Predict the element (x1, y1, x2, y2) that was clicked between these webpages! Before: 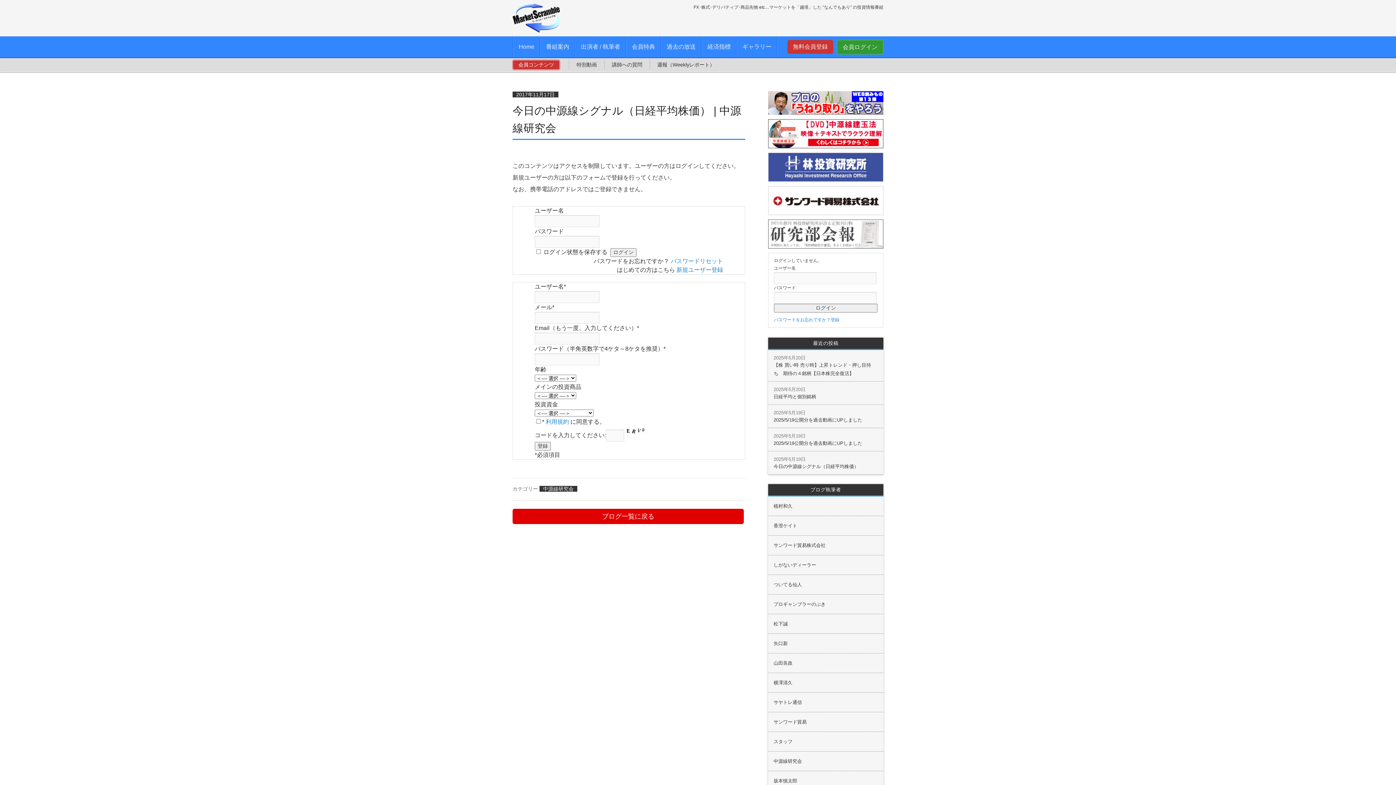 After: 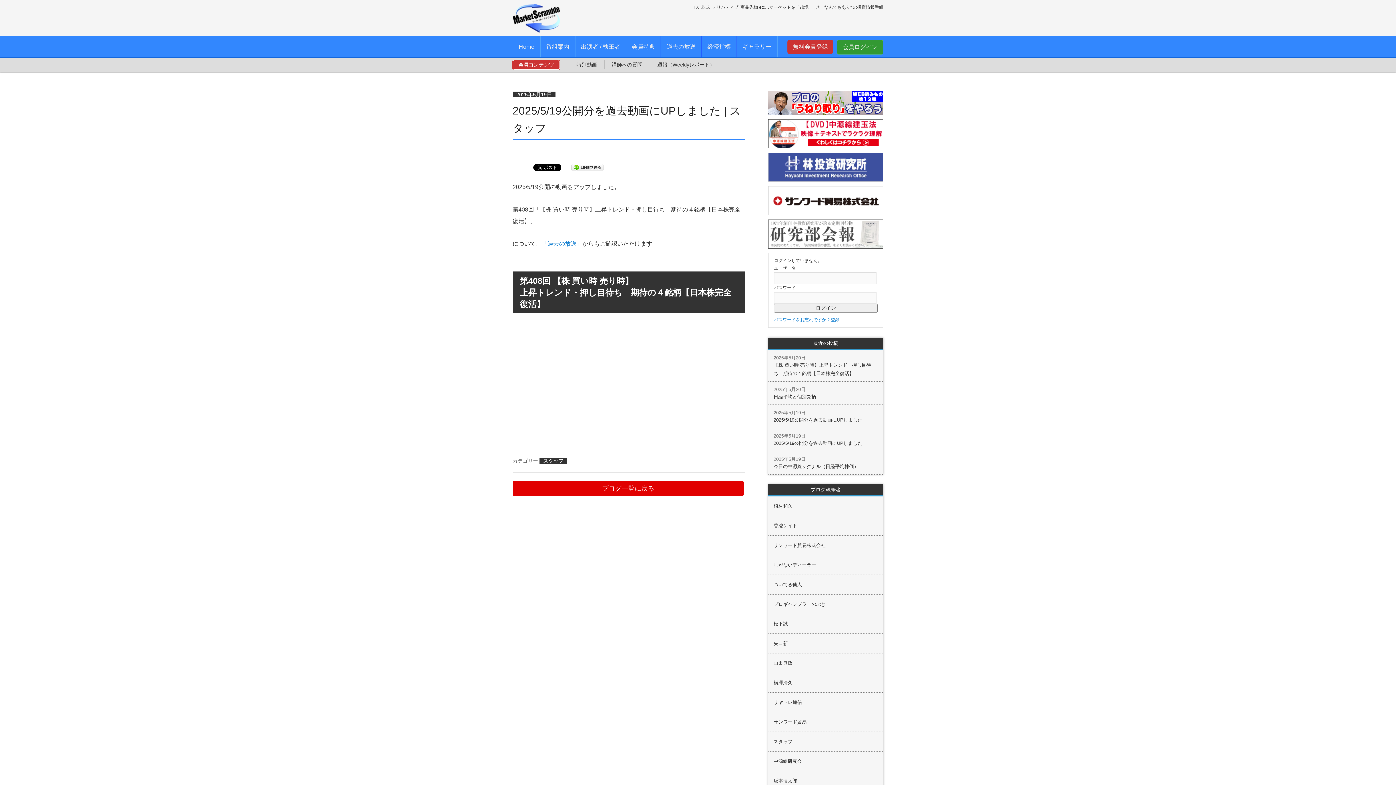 Action: bbox: (768, 428, 883, 451) label: 2025/5/19公開分を過去動画にUPしました